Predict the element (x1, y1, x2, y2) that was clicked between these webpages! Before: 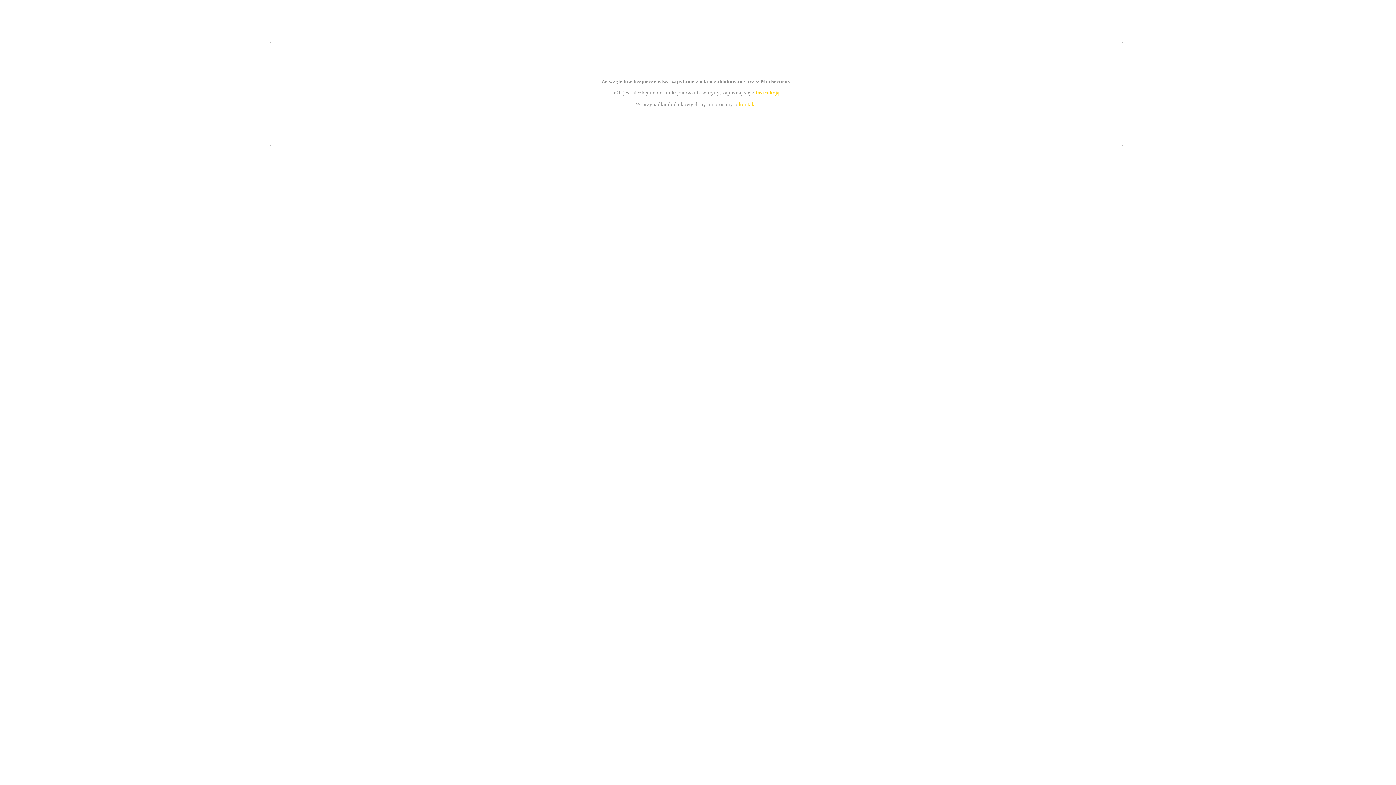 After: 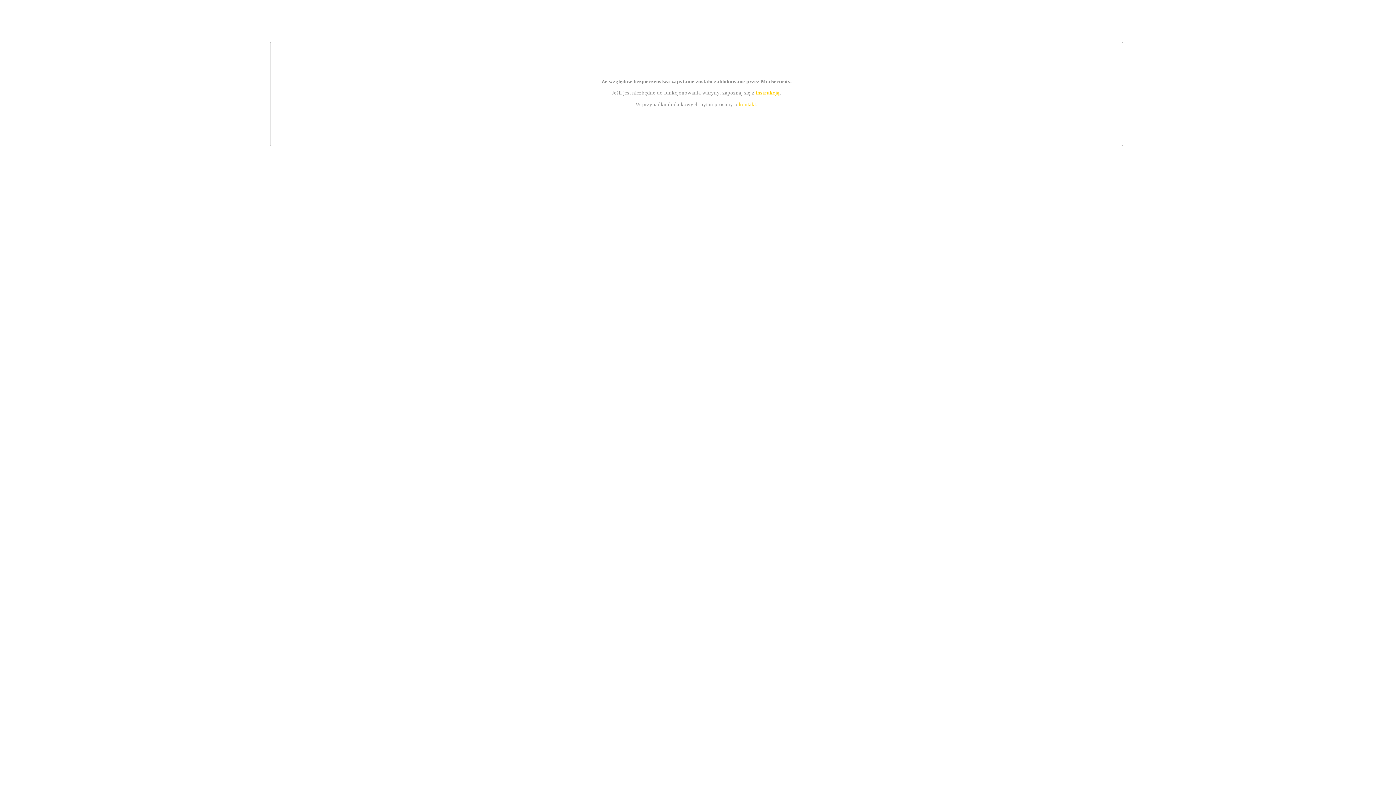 Action: bbox: (755, 89, 779, 95) label: instrukcją